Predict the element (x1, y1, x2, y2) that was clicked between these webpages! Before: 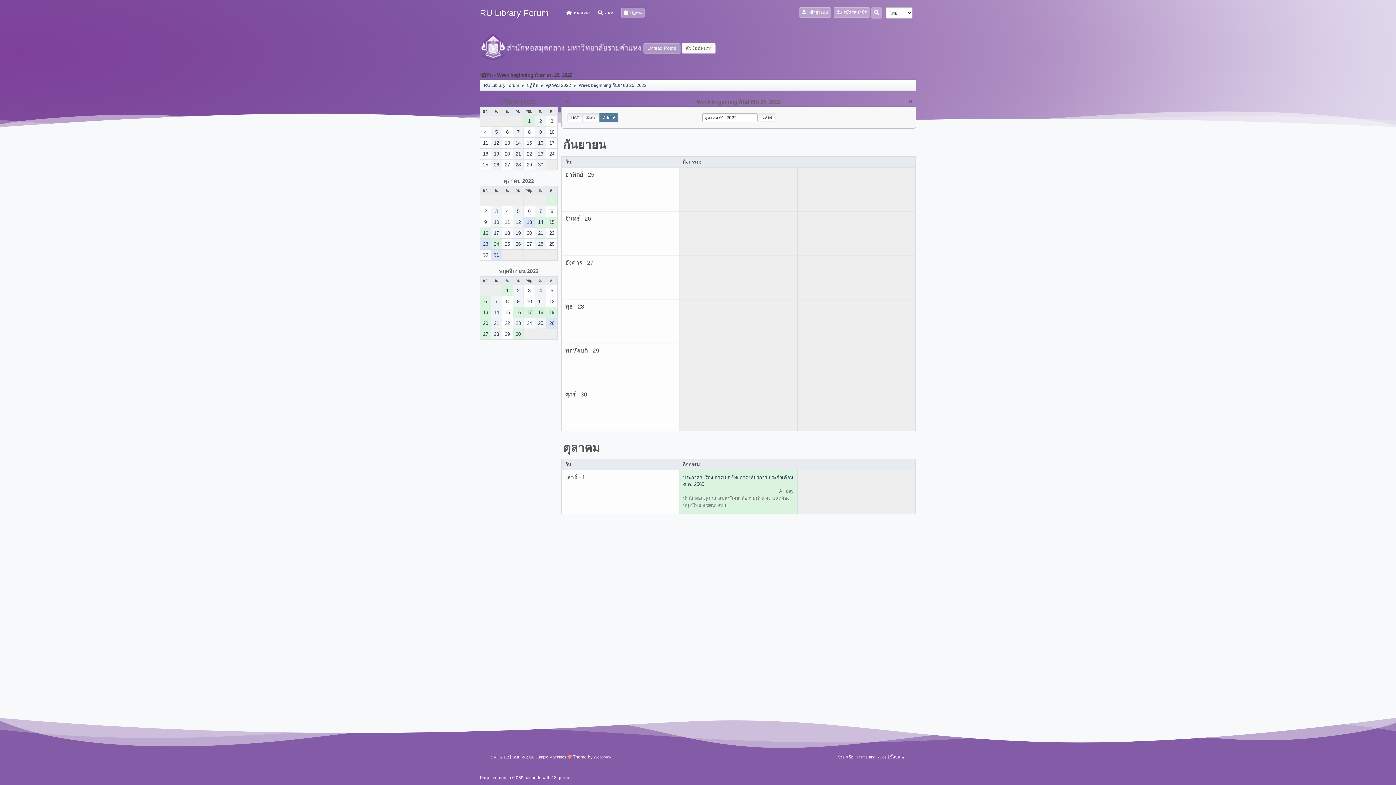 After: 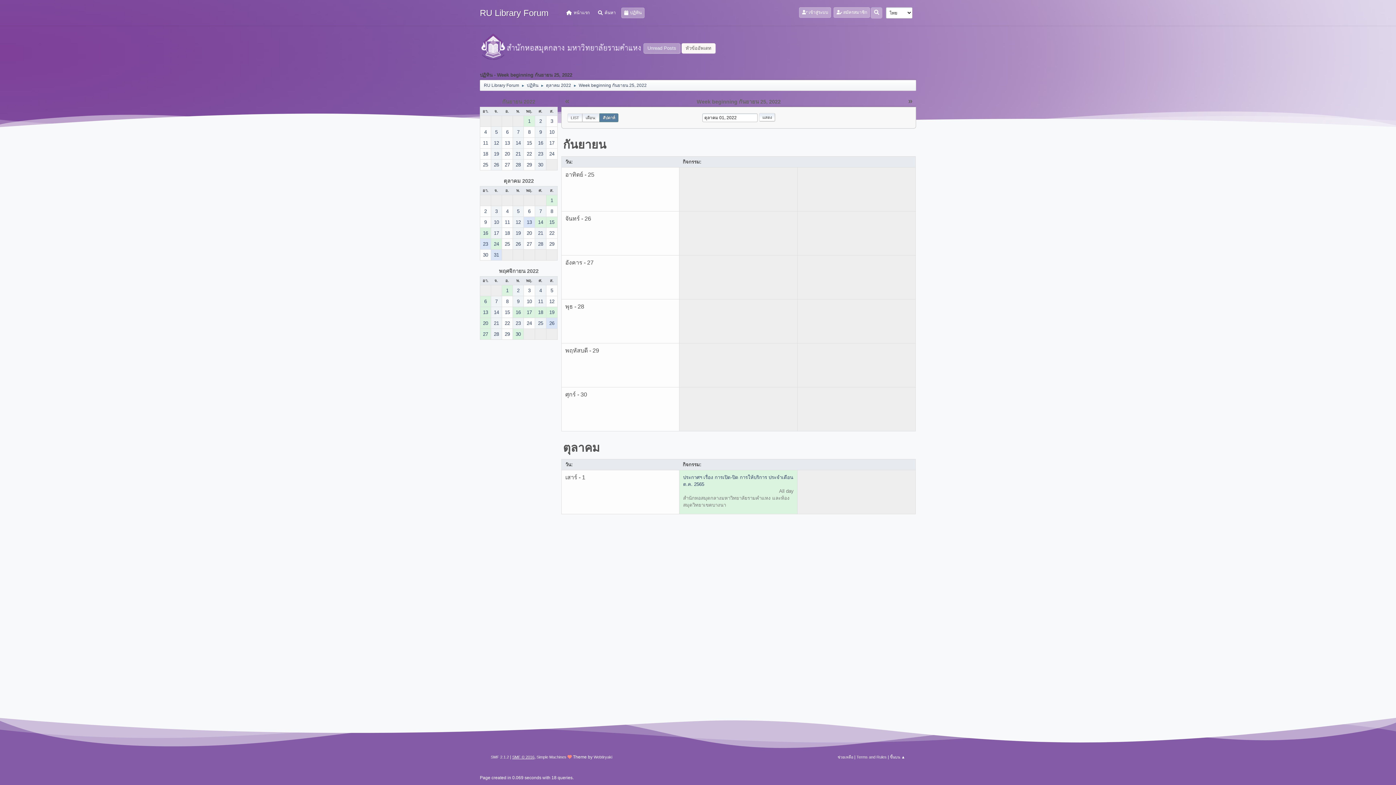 Action: bbox: (512, 755, 534, 759) label: SMF © 2016